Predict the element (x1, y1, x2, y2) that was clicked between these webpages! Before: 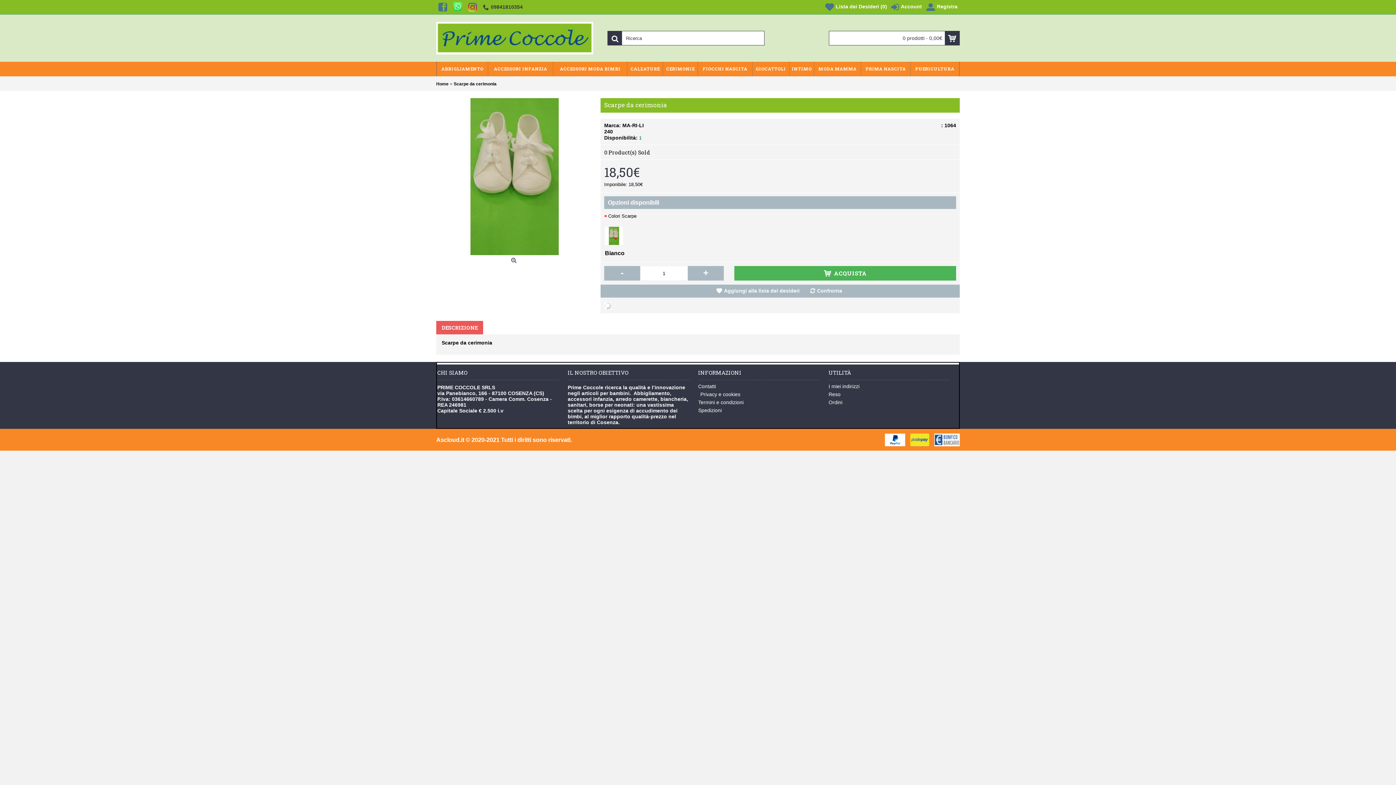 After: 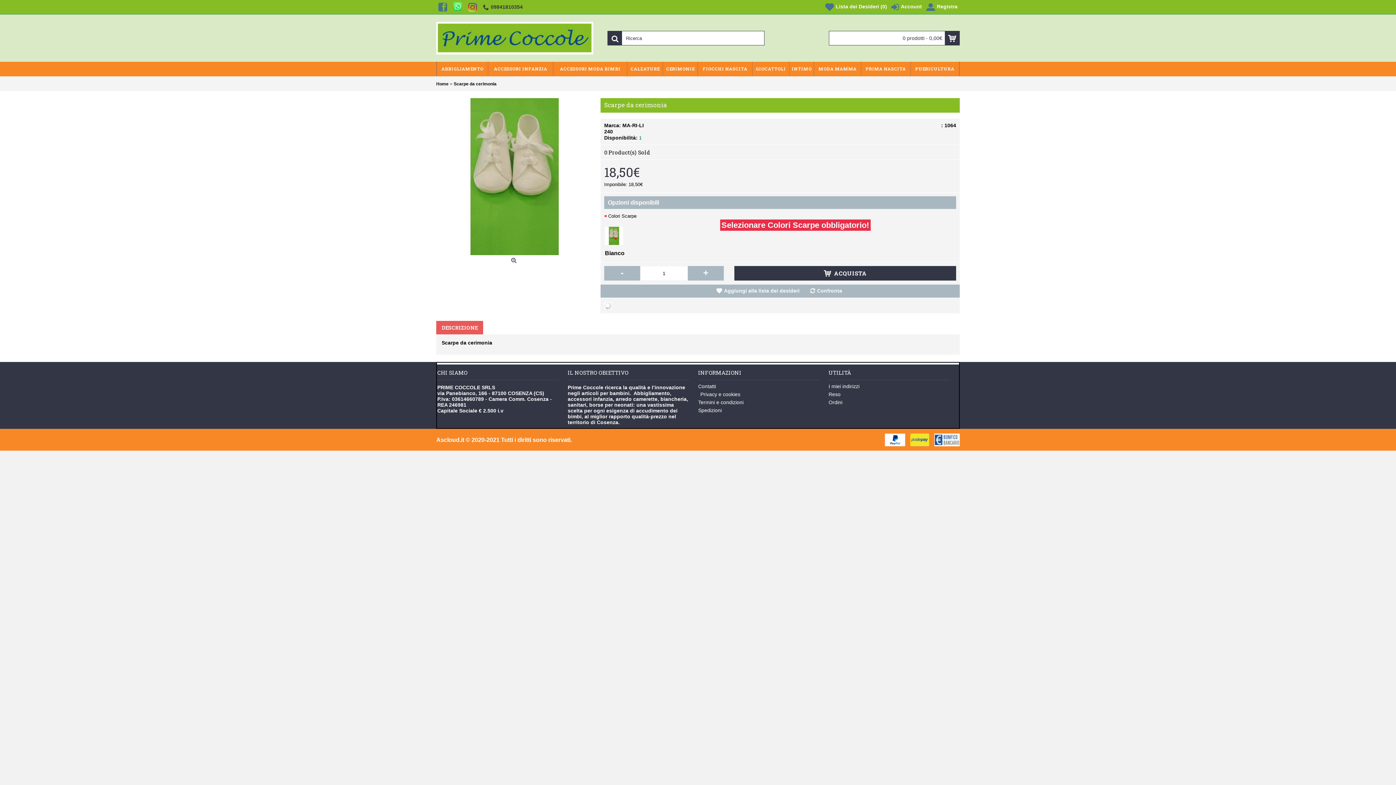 Action: bbox: (734, 266, 956, 280) label: ACQUISTA